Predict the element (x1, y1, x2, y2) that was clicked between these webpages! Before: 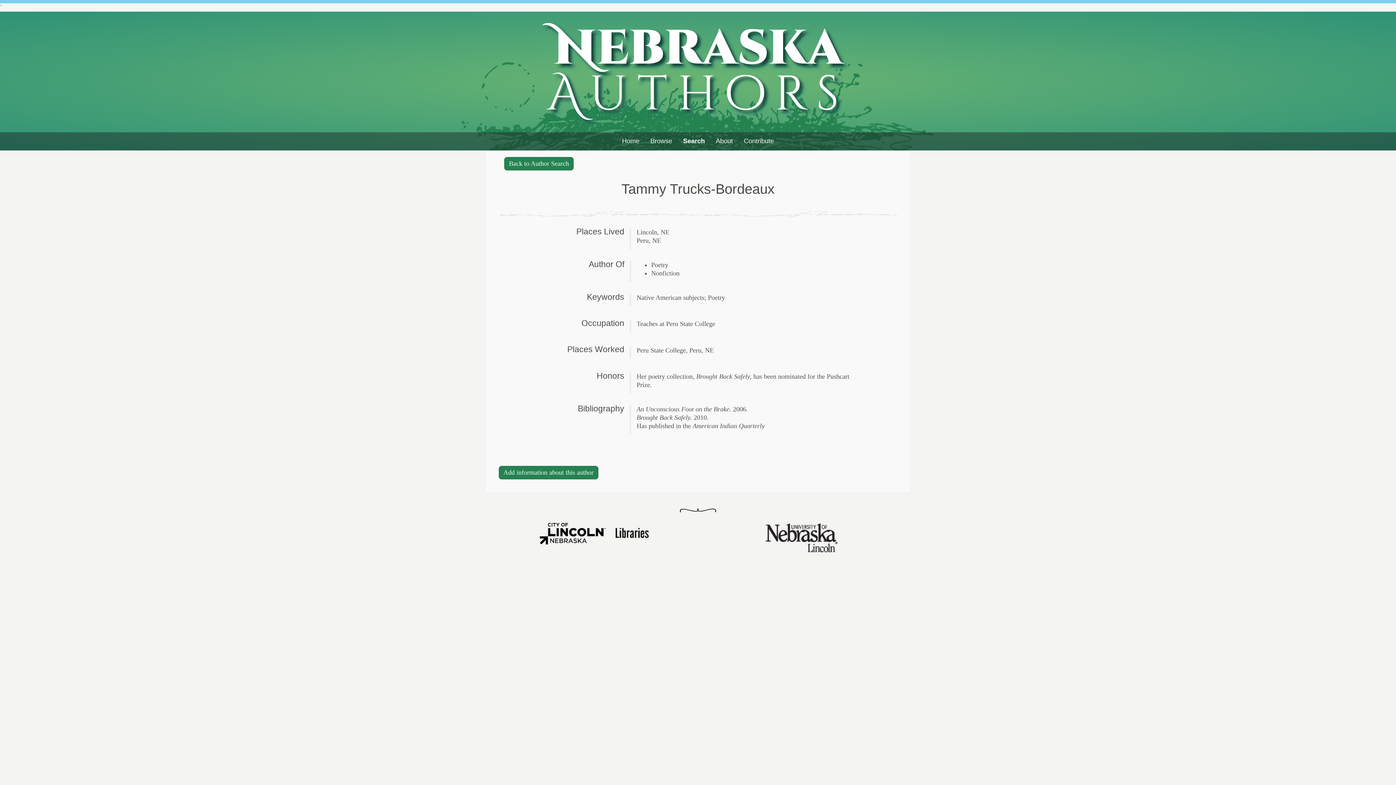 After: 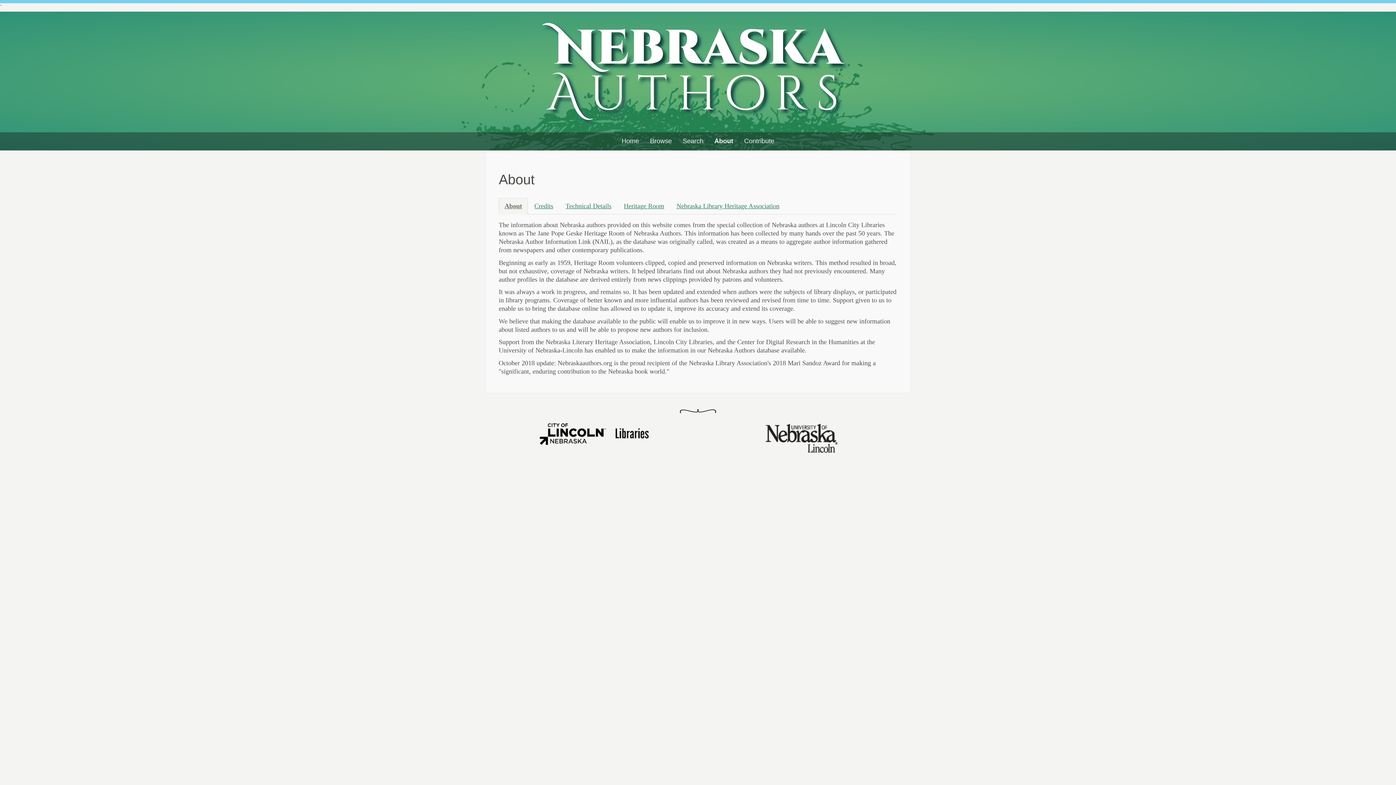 Action: label: About bbox: (710, 132, 738, 150)